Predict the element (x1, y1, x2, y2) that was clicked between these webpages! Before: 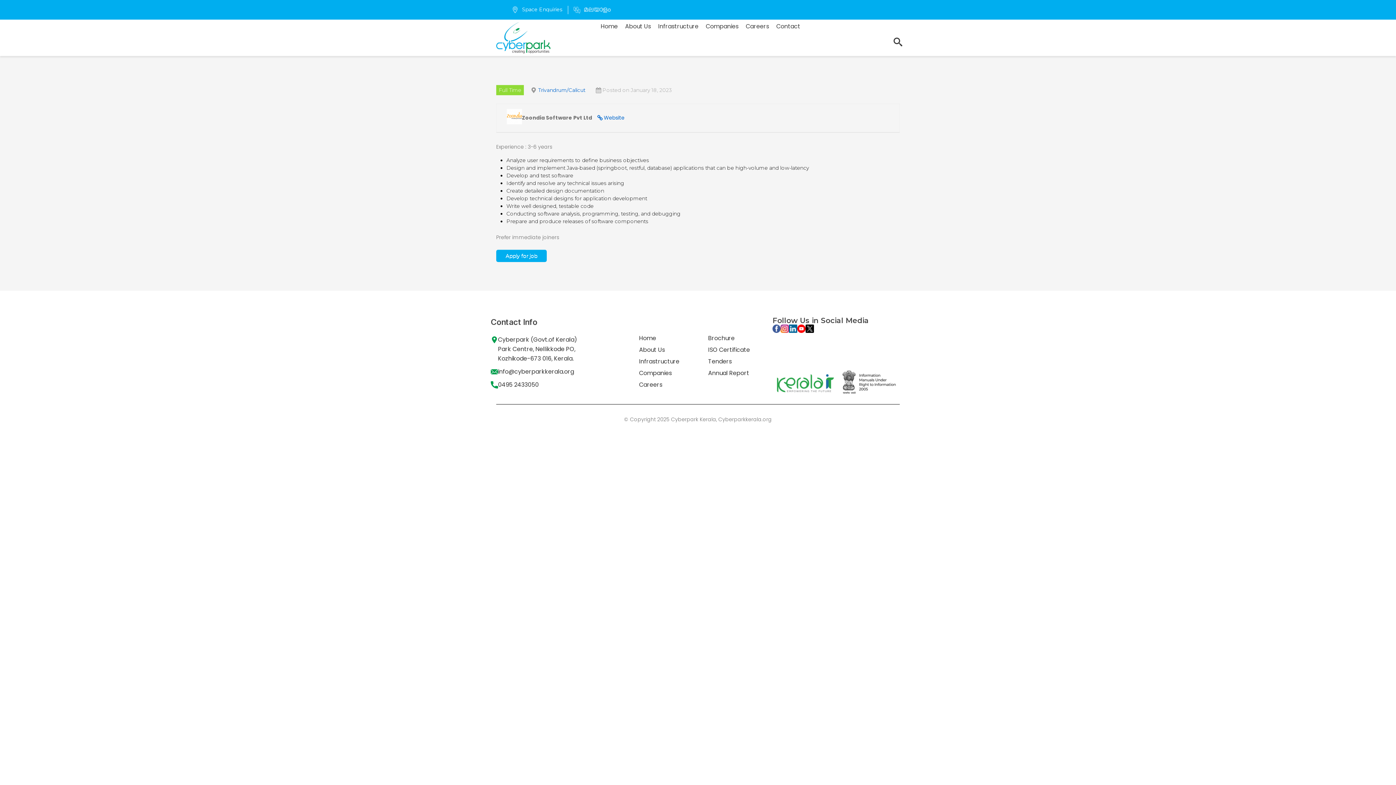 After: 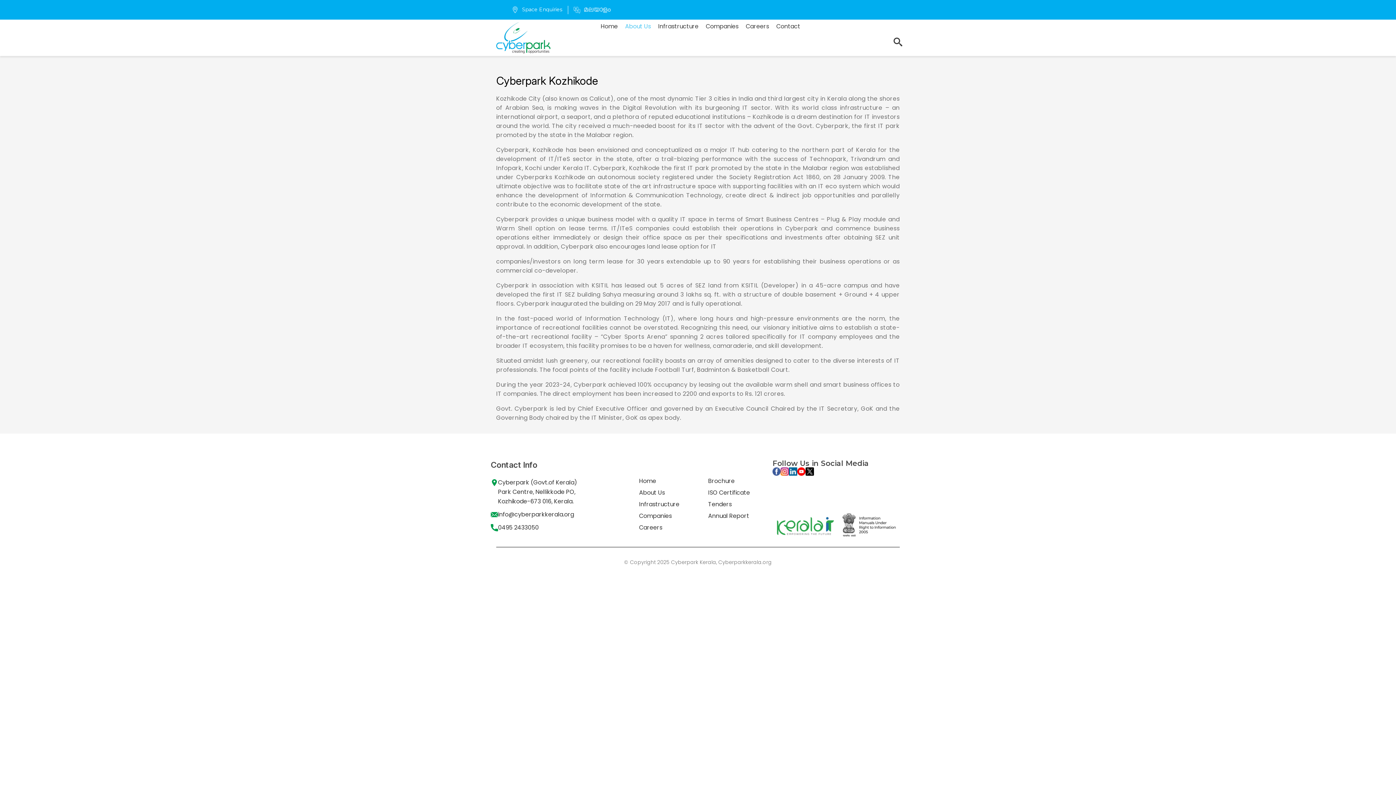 Action: label: About Us bbox: (639, 345, 665, 354)